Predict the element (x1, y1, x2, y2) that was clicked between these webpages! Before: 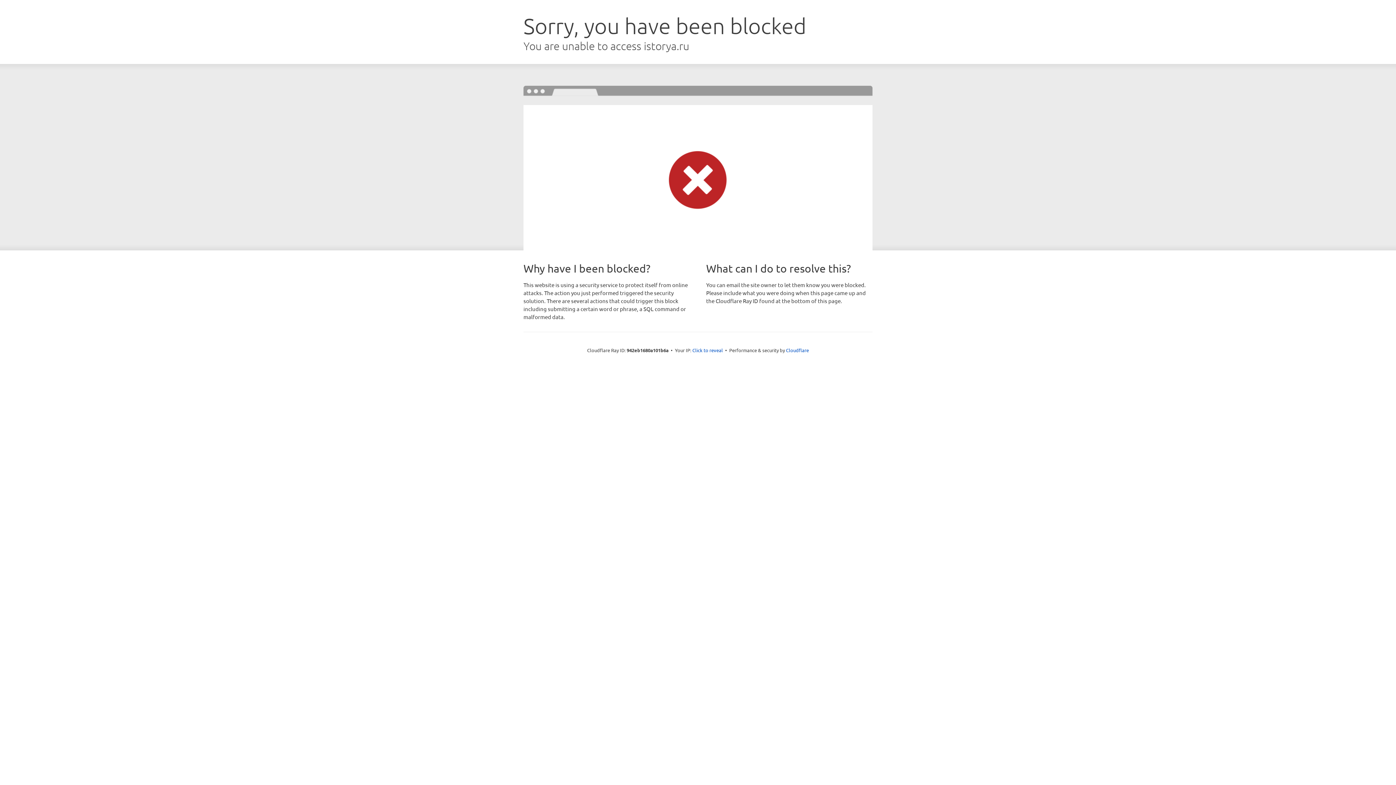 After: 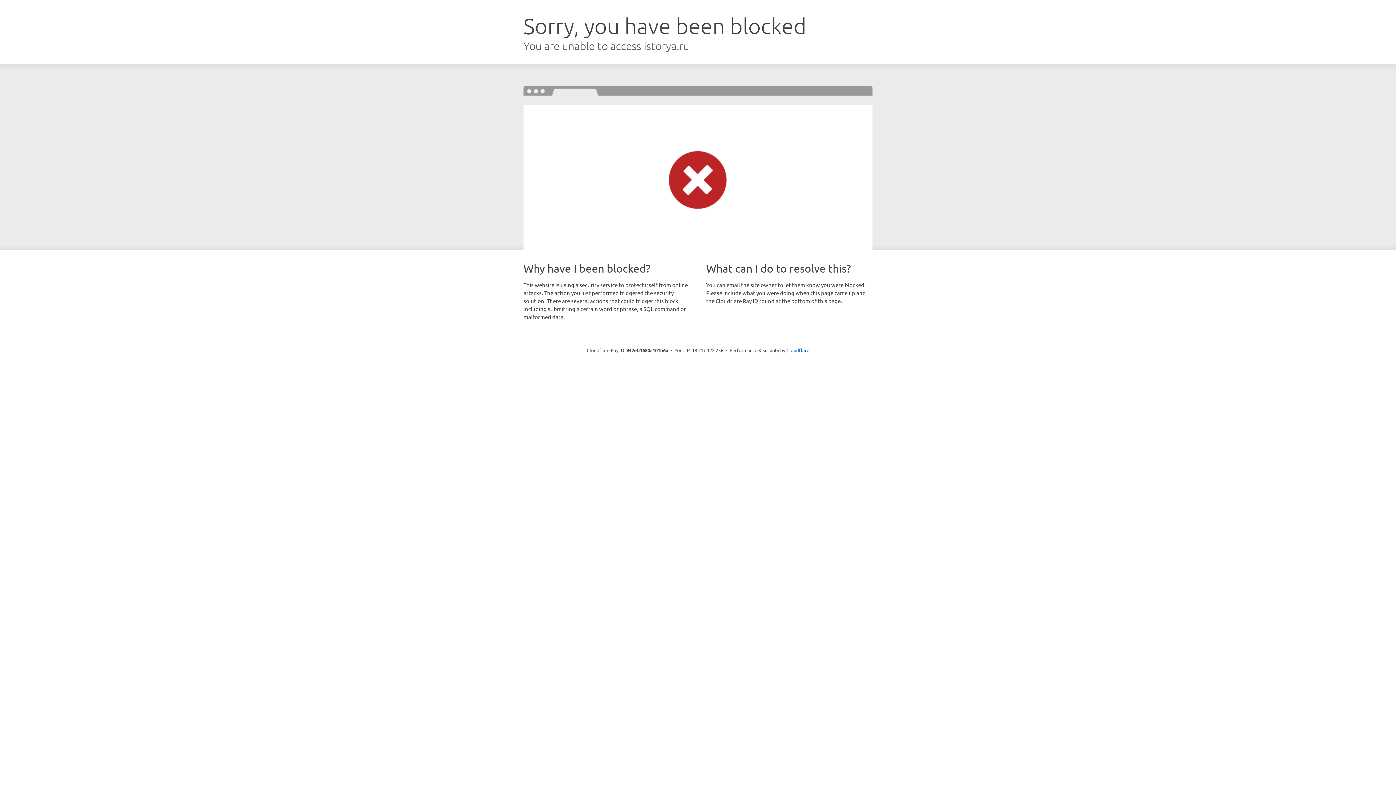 Action: bbox: (692, 346, 723, 353) label: Click to reveal